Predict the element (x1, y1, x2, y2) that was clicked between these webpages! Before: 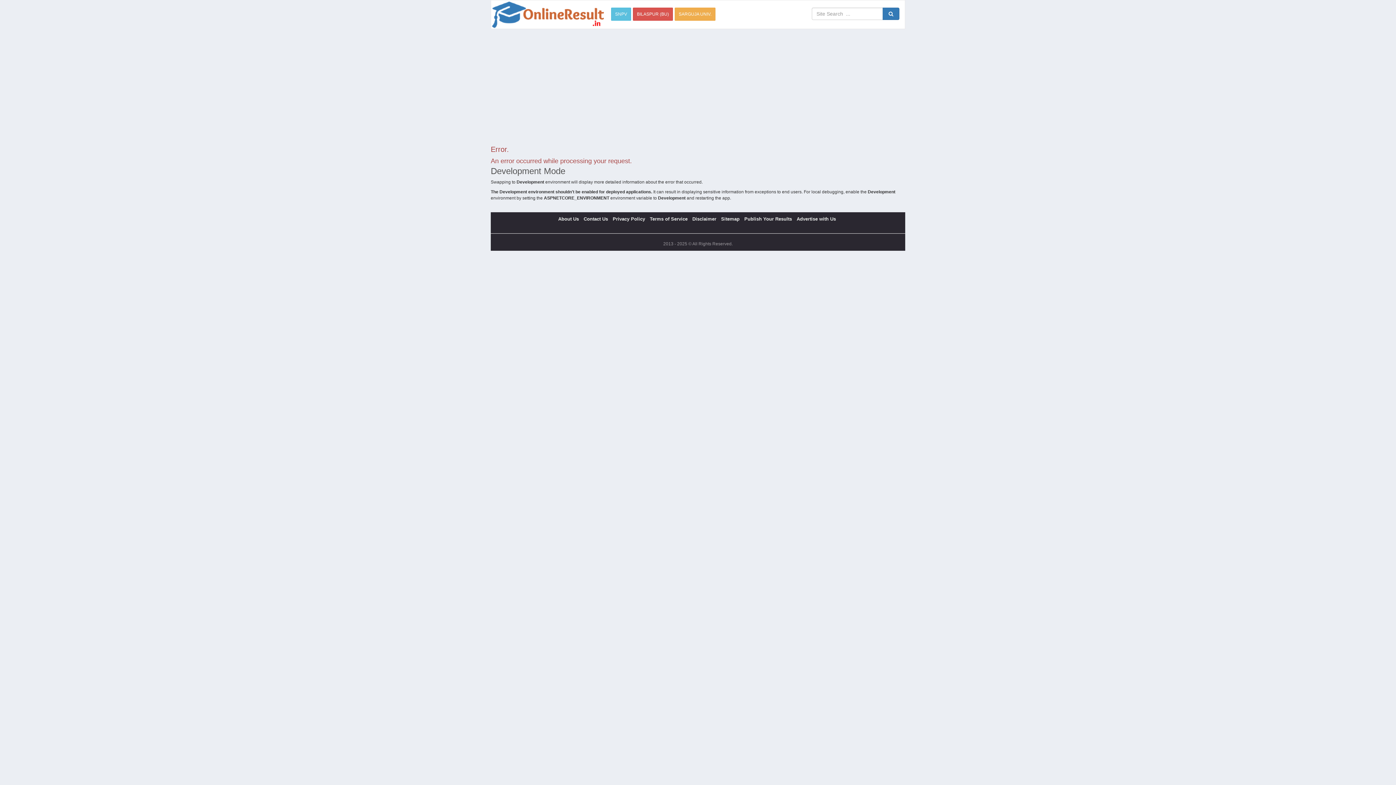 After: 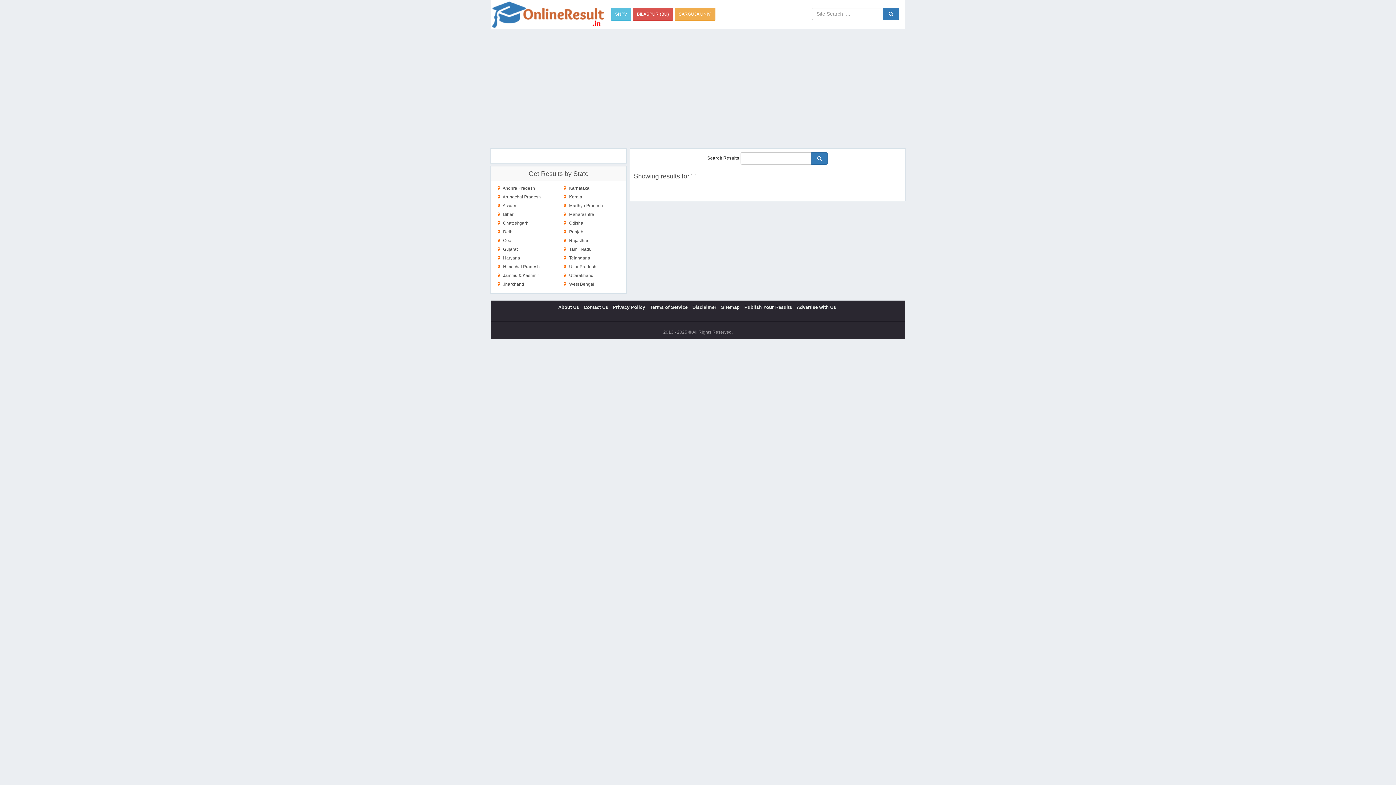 Action: bbox: (882, 7, 899, 20)